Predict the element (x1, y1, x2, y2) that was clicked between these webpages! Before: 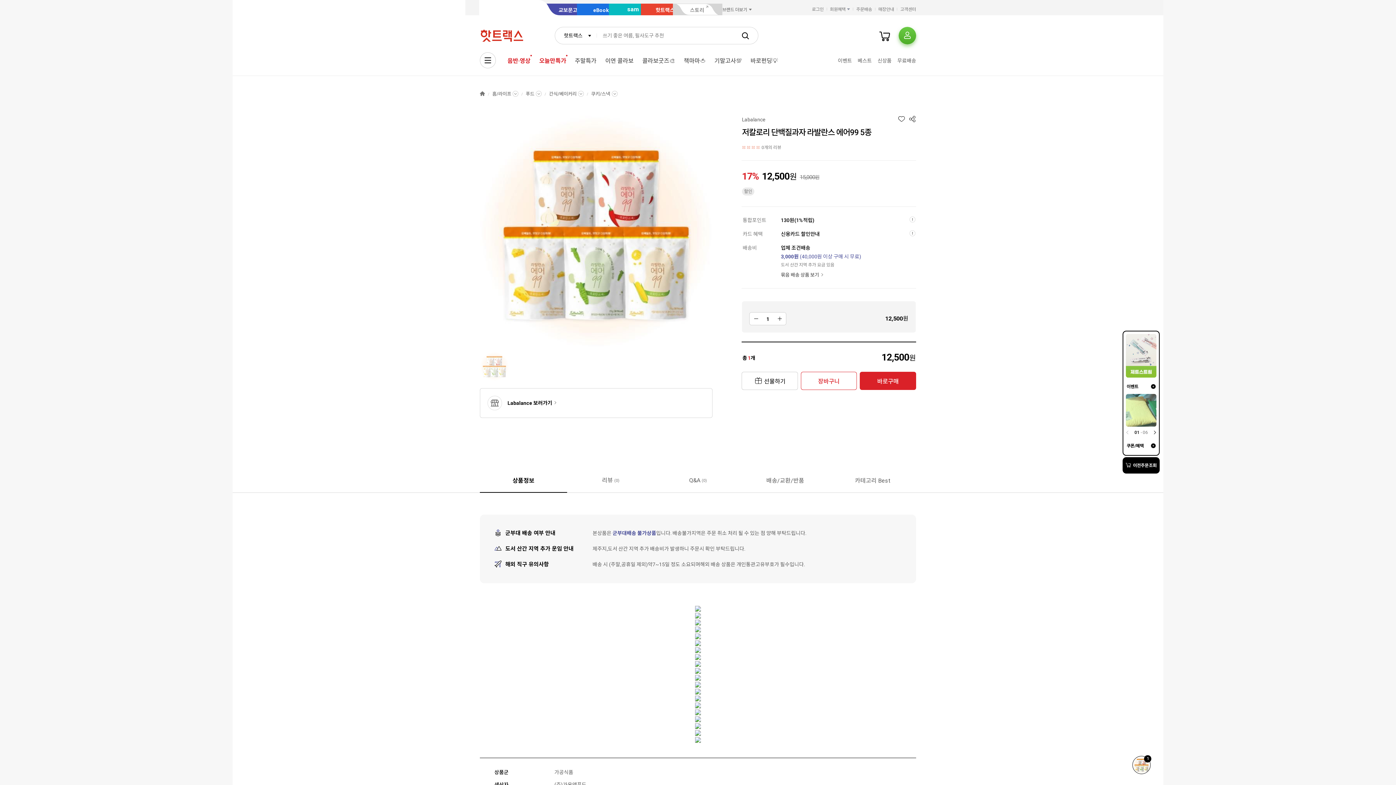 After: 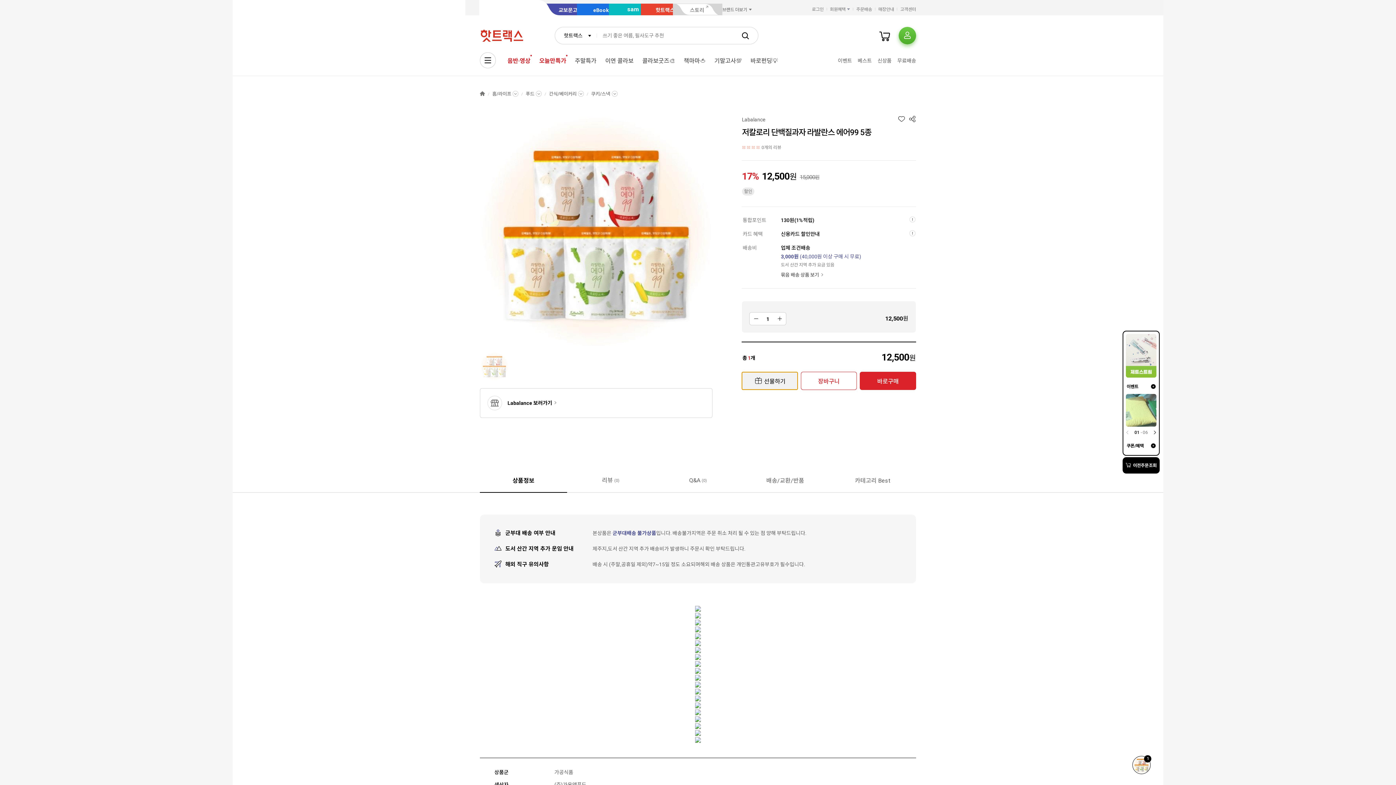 Action: bbox: (741, 372, 798, 390) label: 선물하기